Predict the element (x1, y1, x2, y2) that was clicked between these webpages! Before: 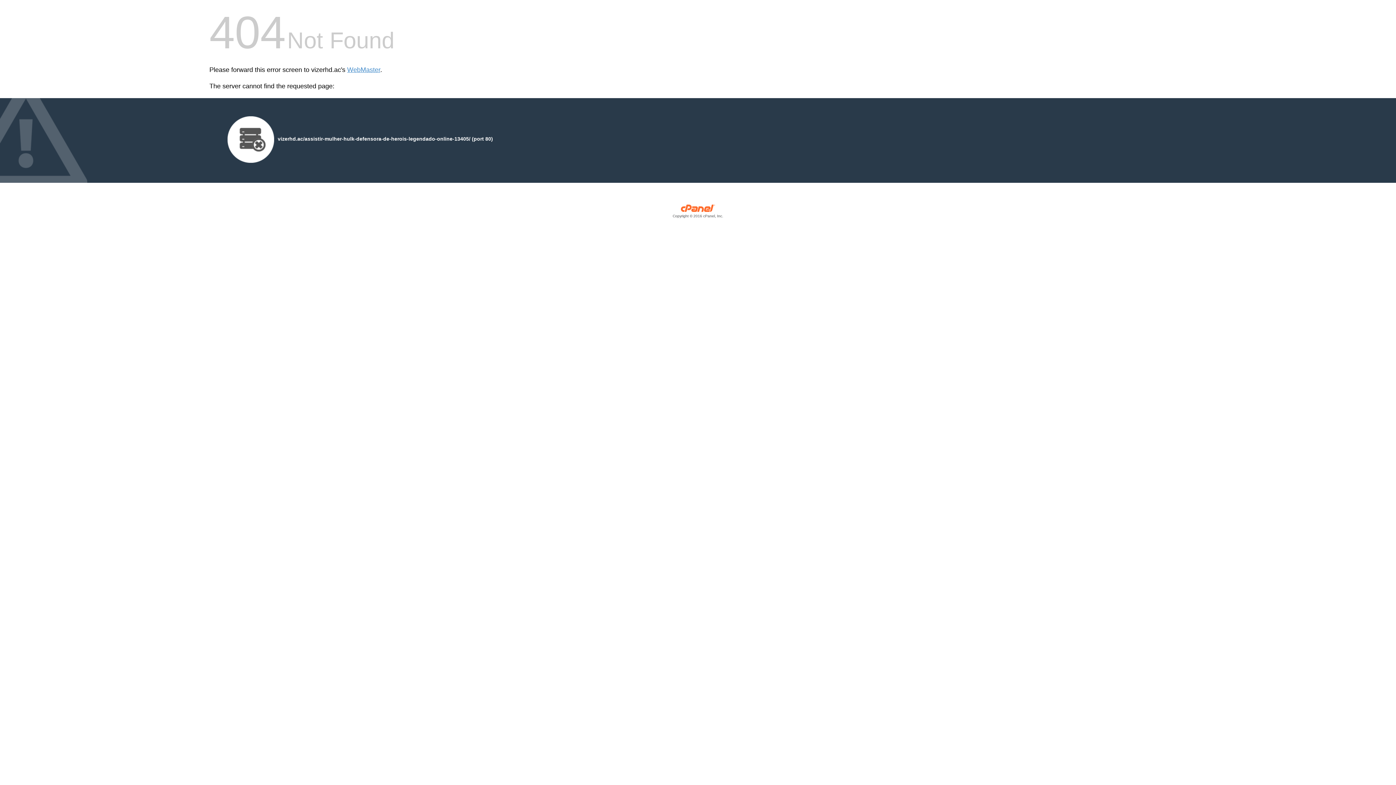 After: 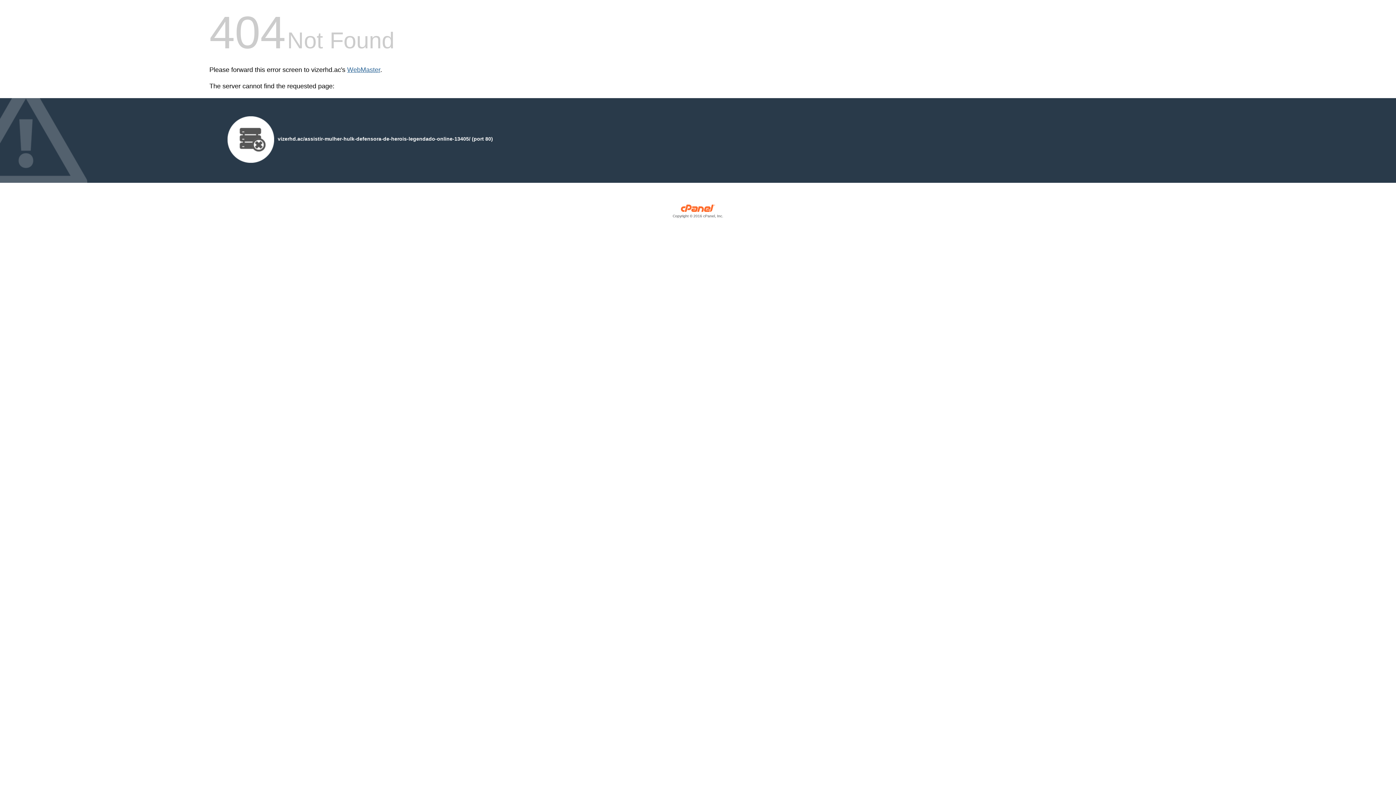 Action: bbox: (347, 66, 380, 73) label: WebMaster